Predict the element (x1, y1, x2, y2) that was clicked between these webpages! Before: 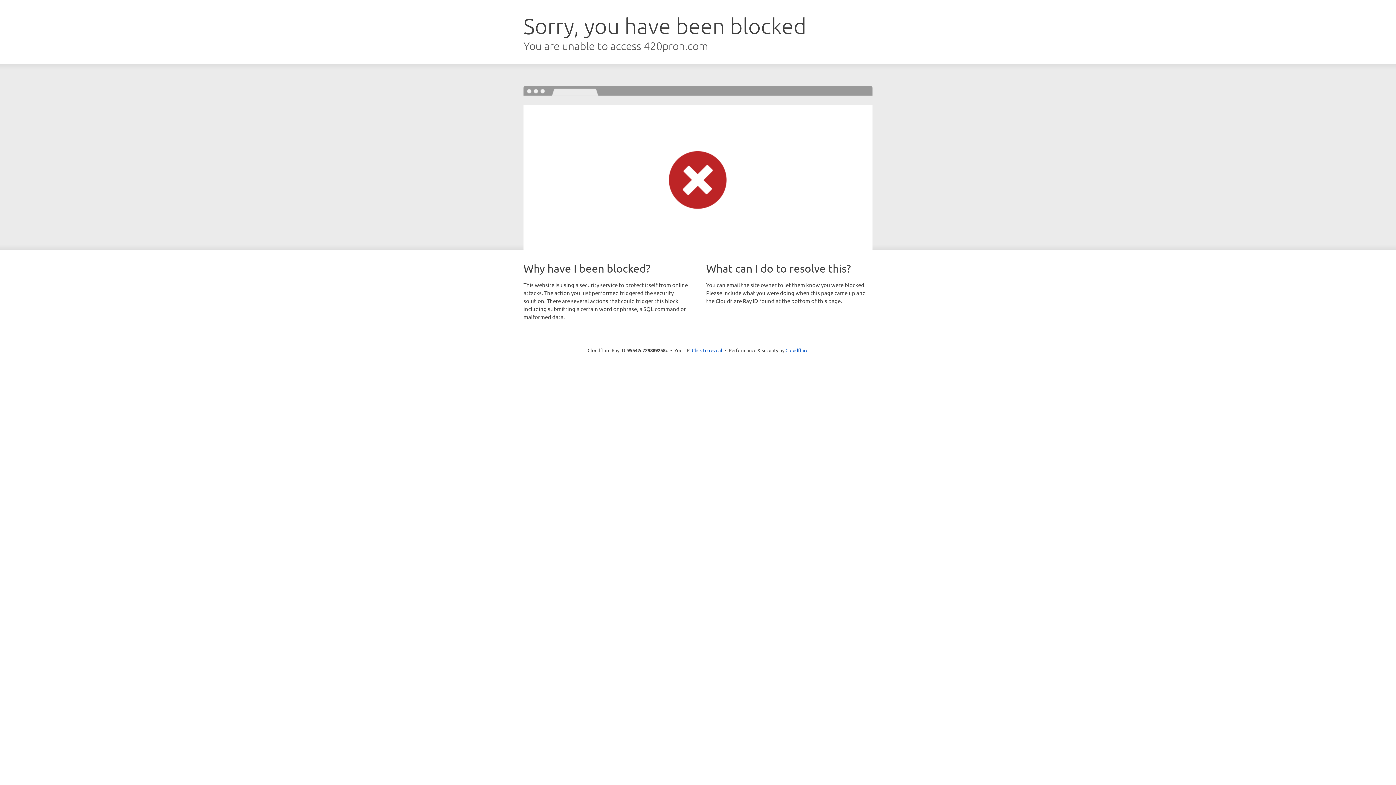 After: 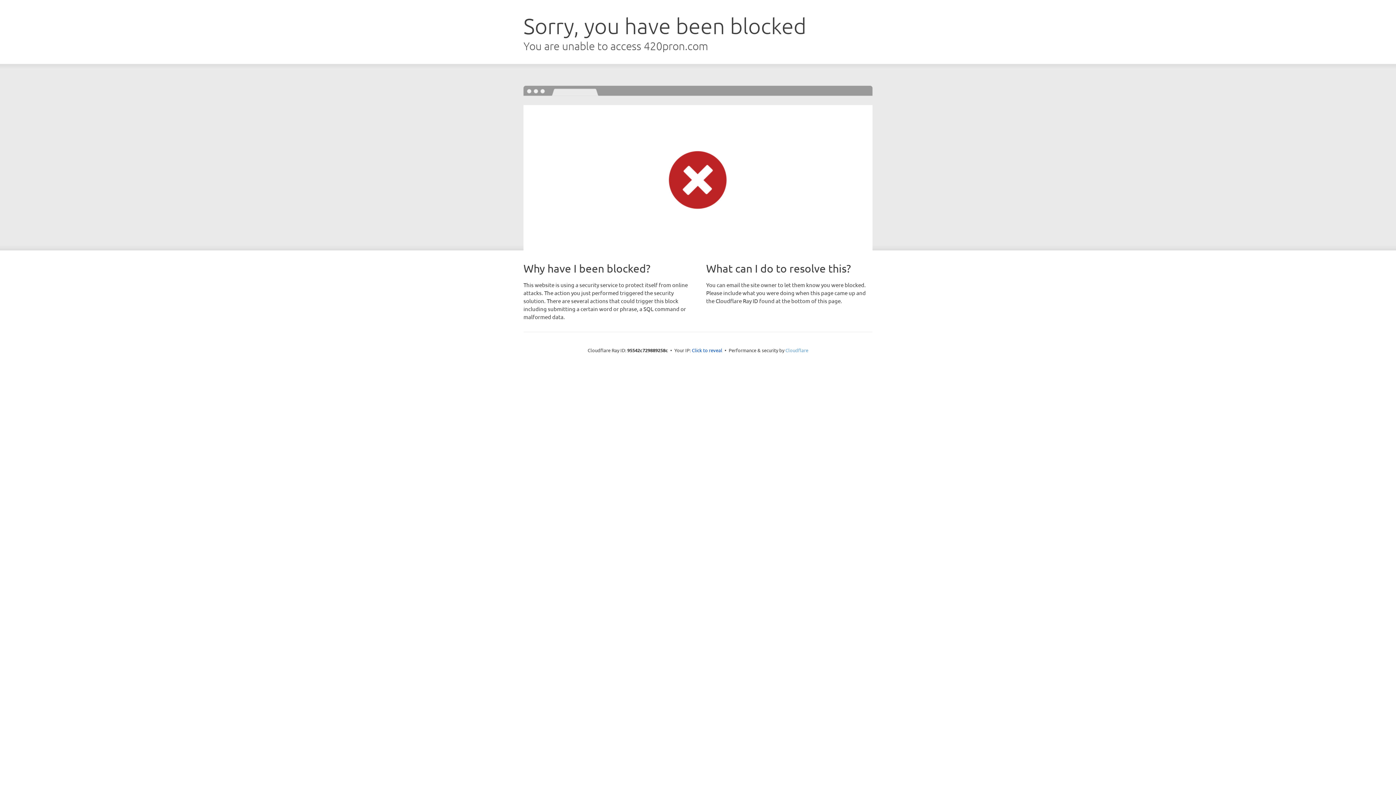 Action: label: Cloudflare bbox: (785, 347, 808, 353)